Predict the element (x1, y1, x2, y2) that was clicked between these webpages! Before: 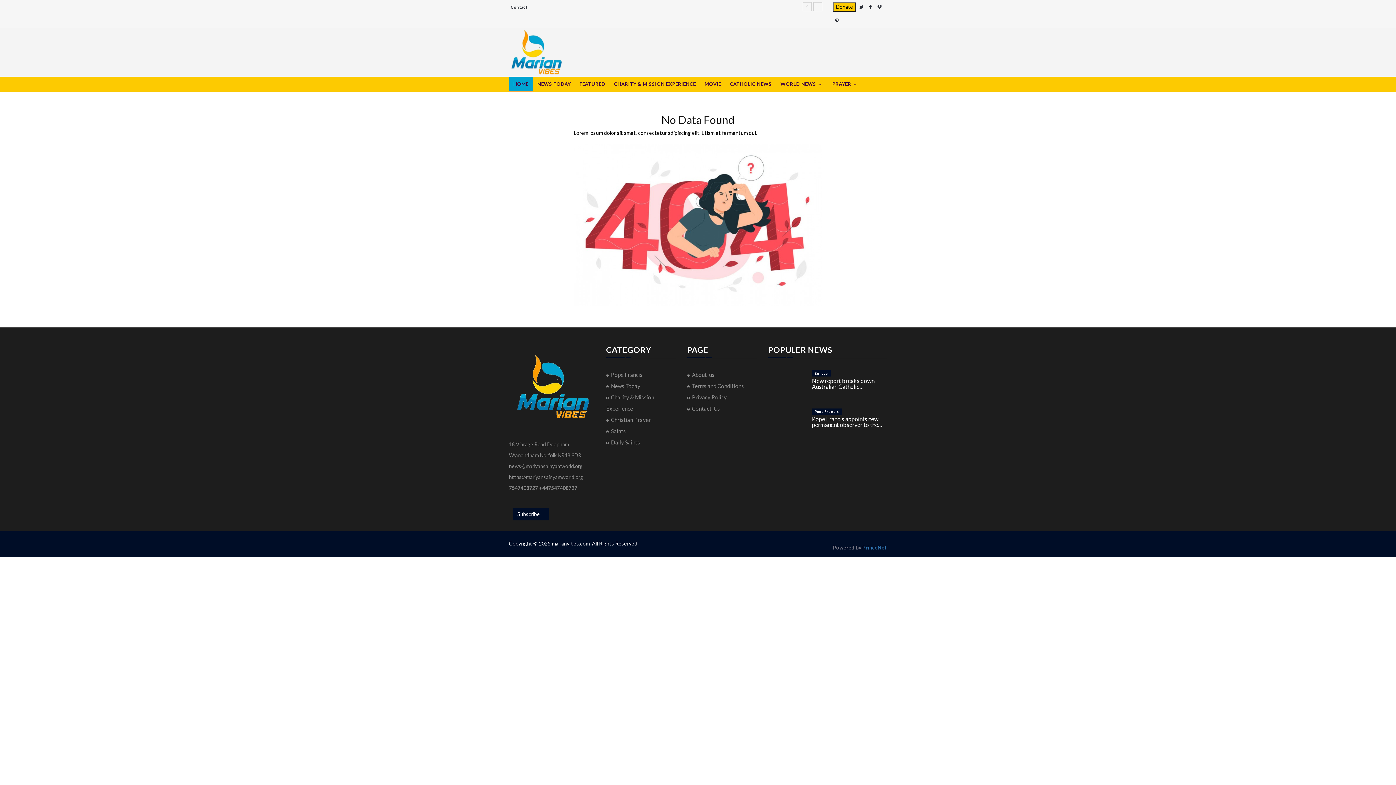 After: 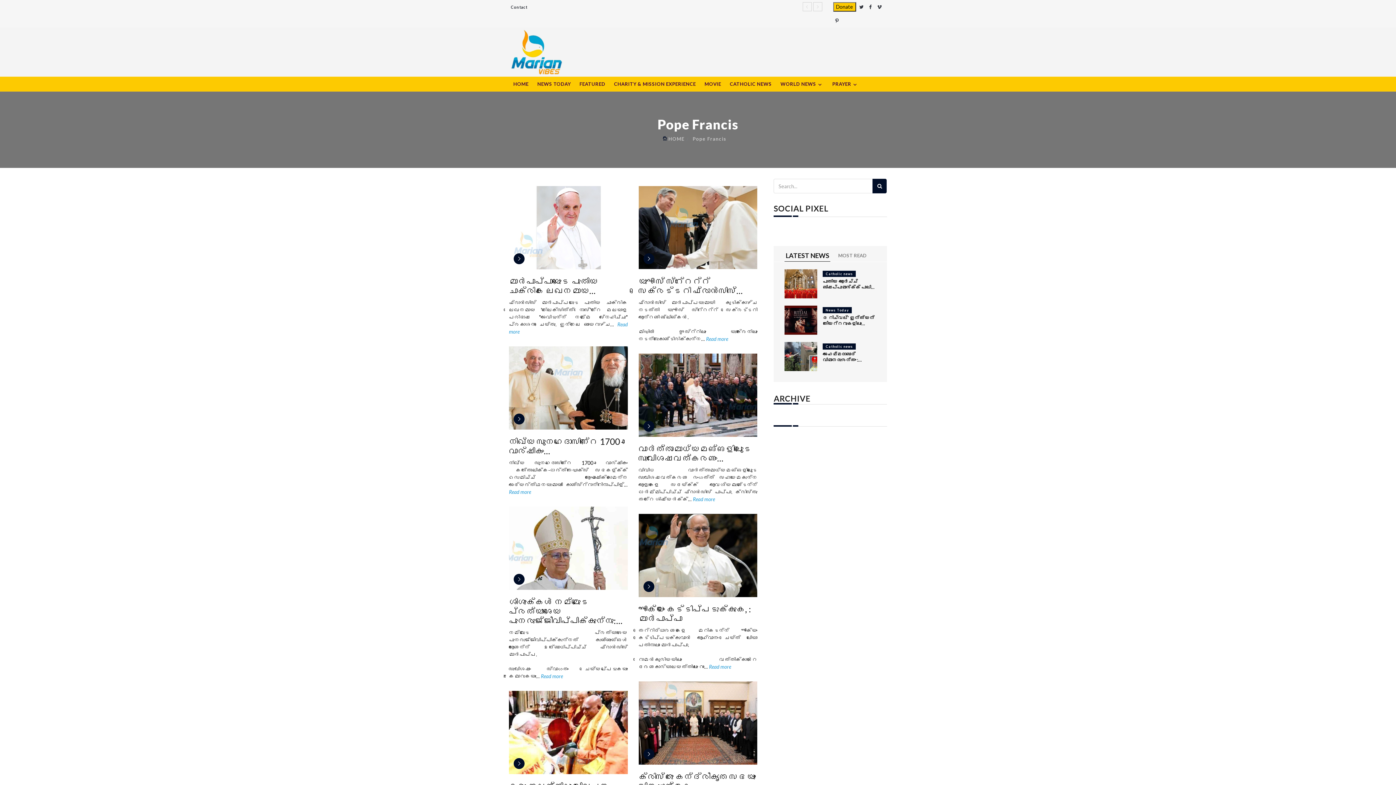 Action: bbox: (815, 409, 839, 413) label: Pope Francis